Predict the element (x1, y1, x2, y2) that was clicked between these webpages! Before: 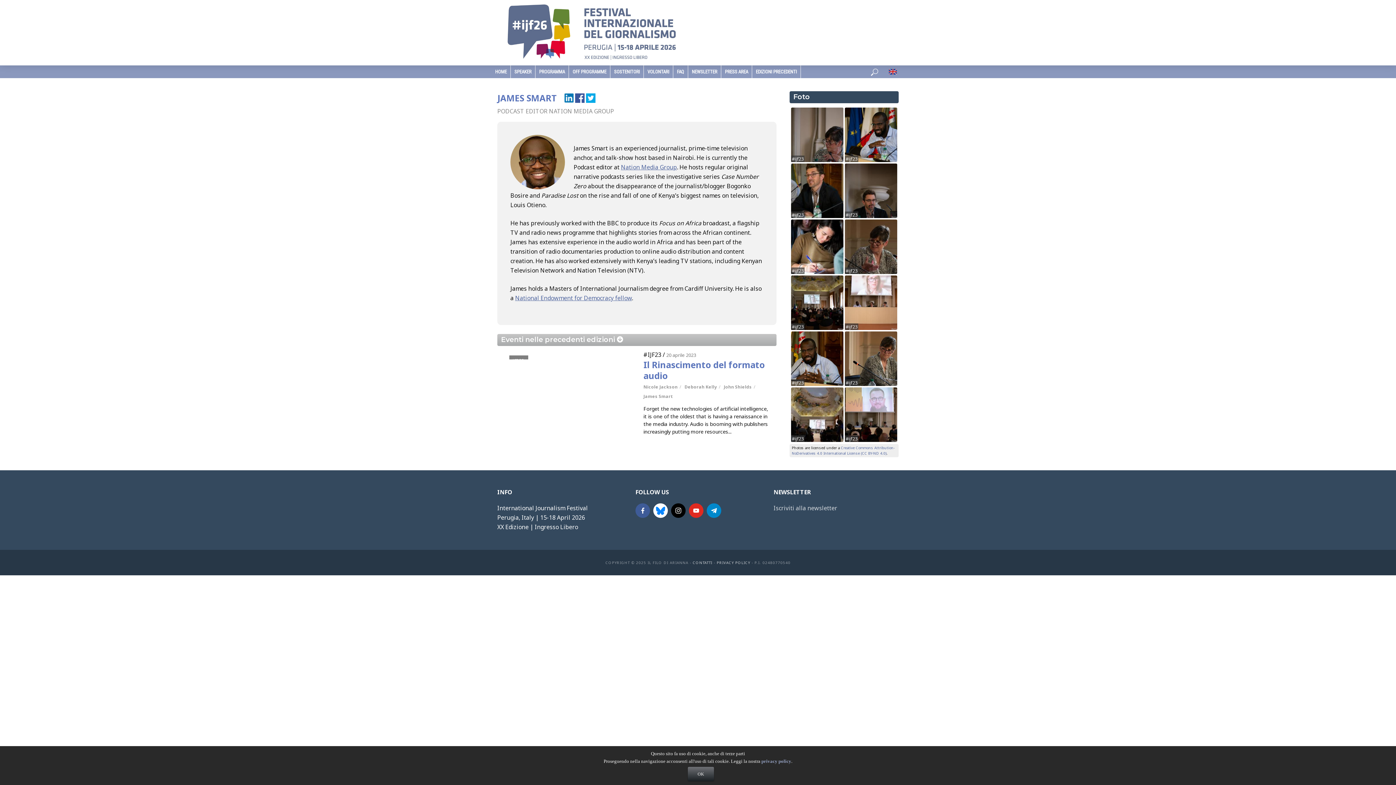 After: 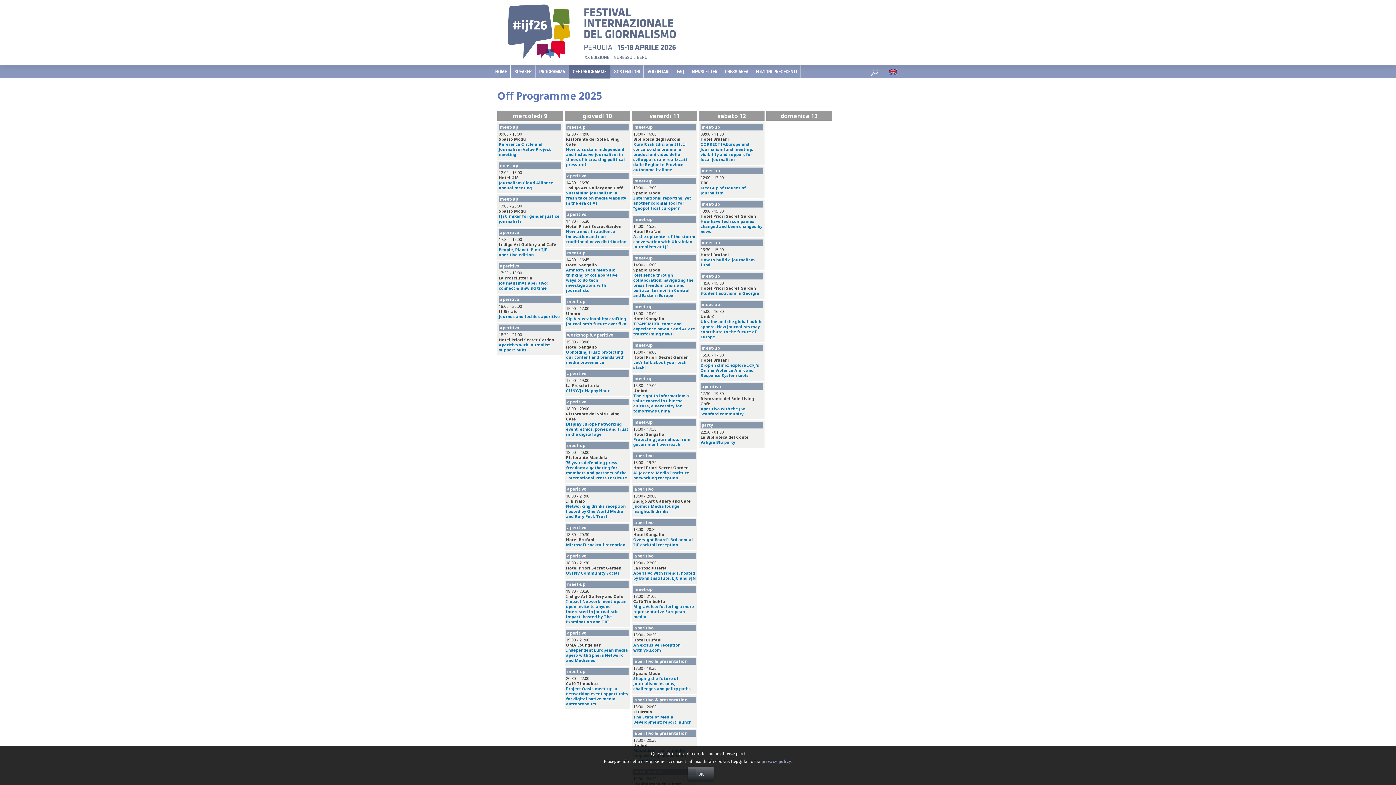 Action: bbox: (569, 65, 610, 78) label: OFF PROGRAMME